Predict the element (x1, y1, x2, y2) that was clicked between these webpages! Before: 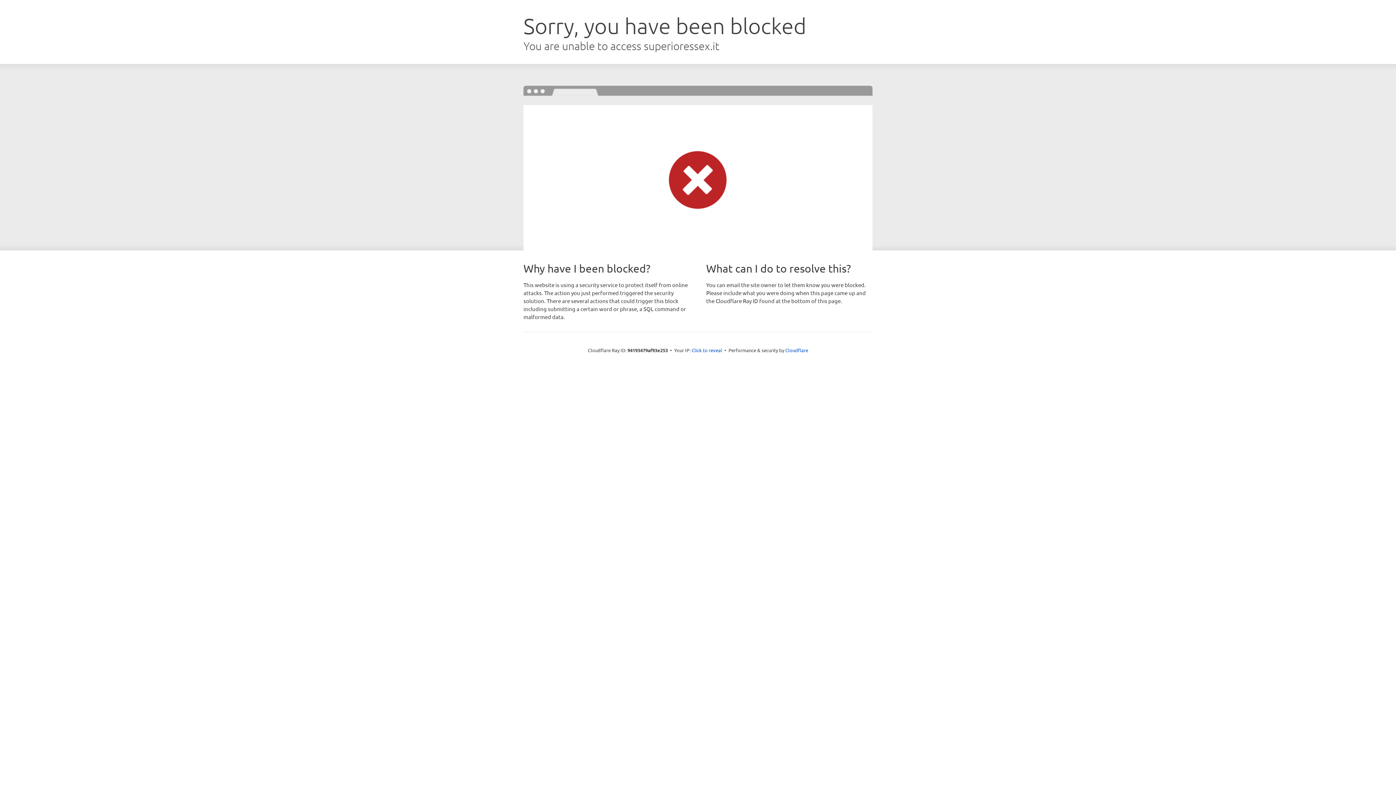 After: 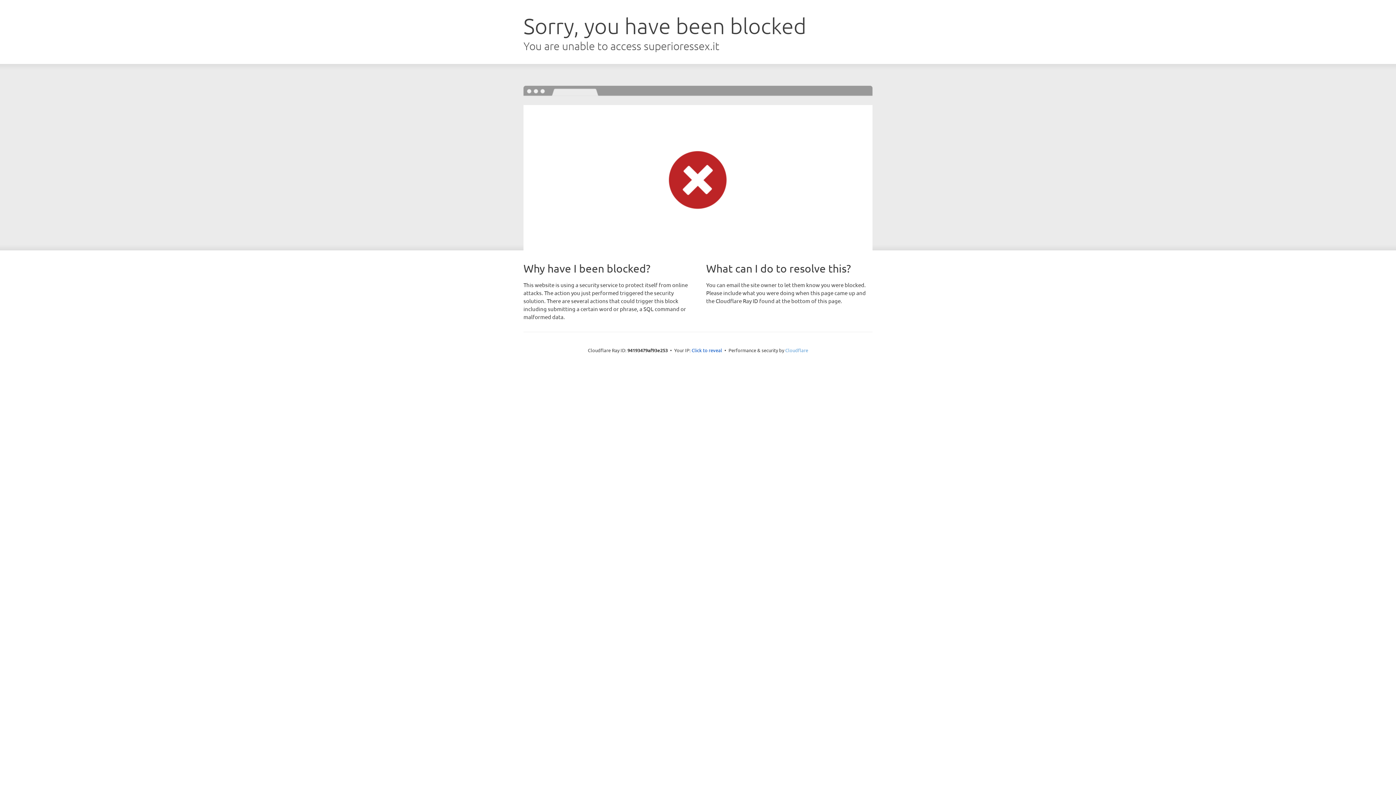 Action: label: Cloudflare bbox: (785, 347, 808, 353)